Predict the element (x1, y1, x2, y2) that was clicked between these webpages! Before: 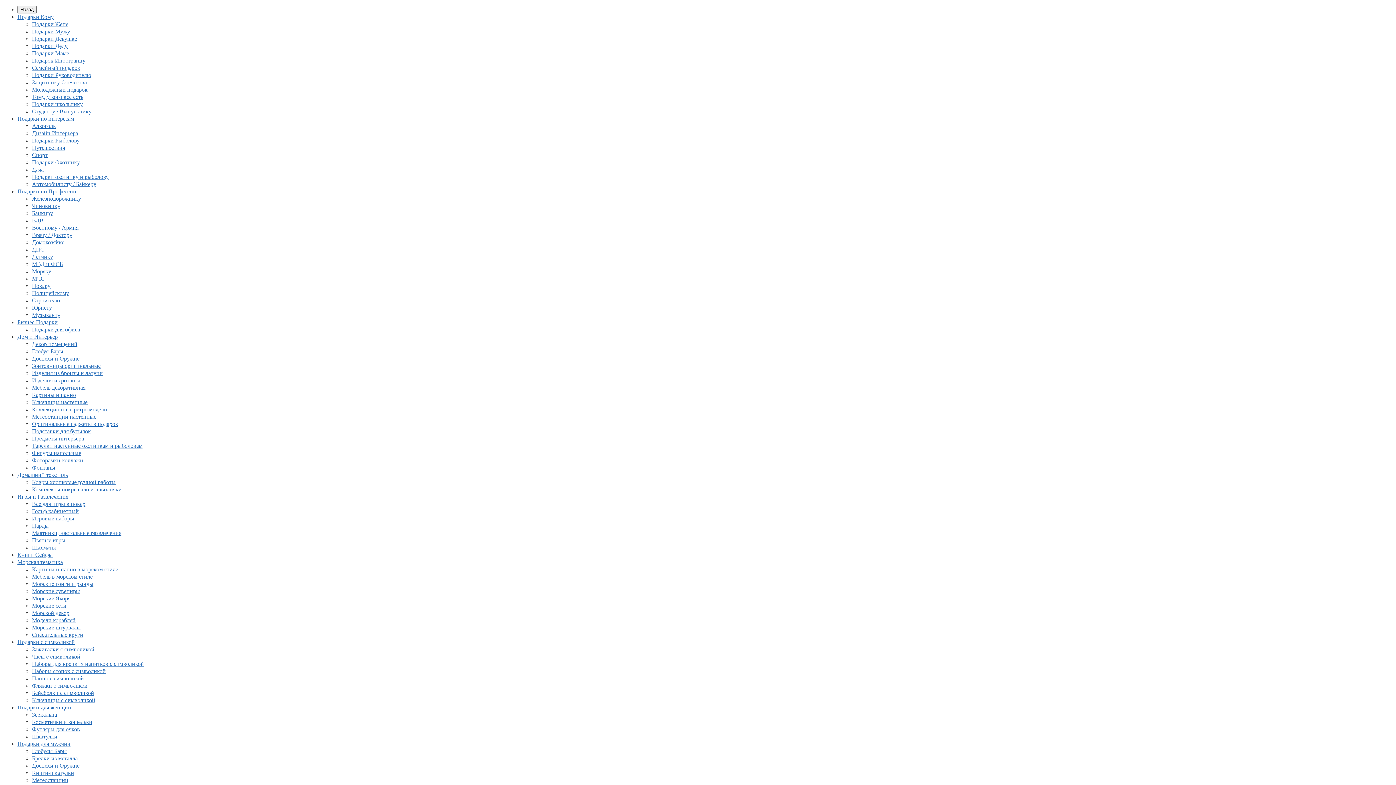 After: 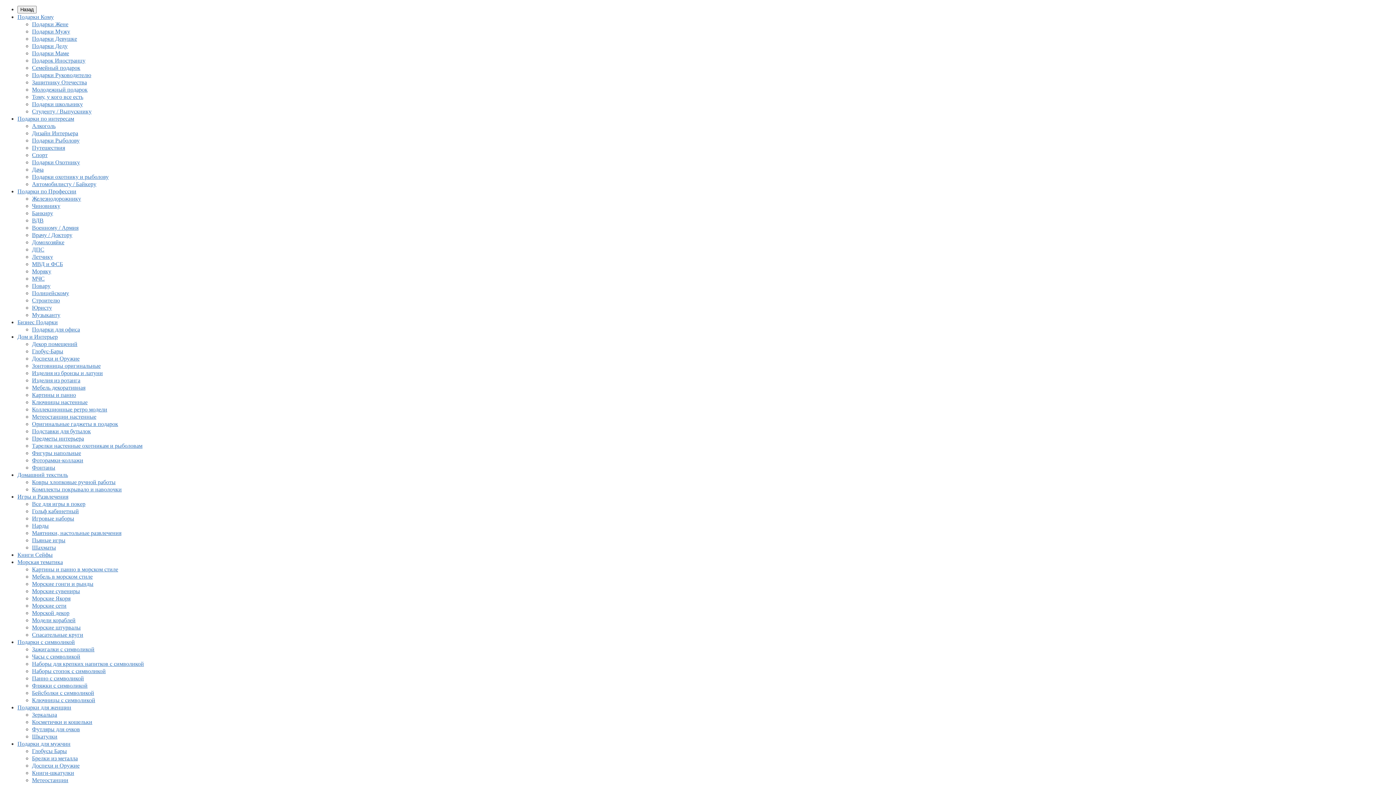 Action: label: Метеостанции bbox: (32, 777, 68, 783)